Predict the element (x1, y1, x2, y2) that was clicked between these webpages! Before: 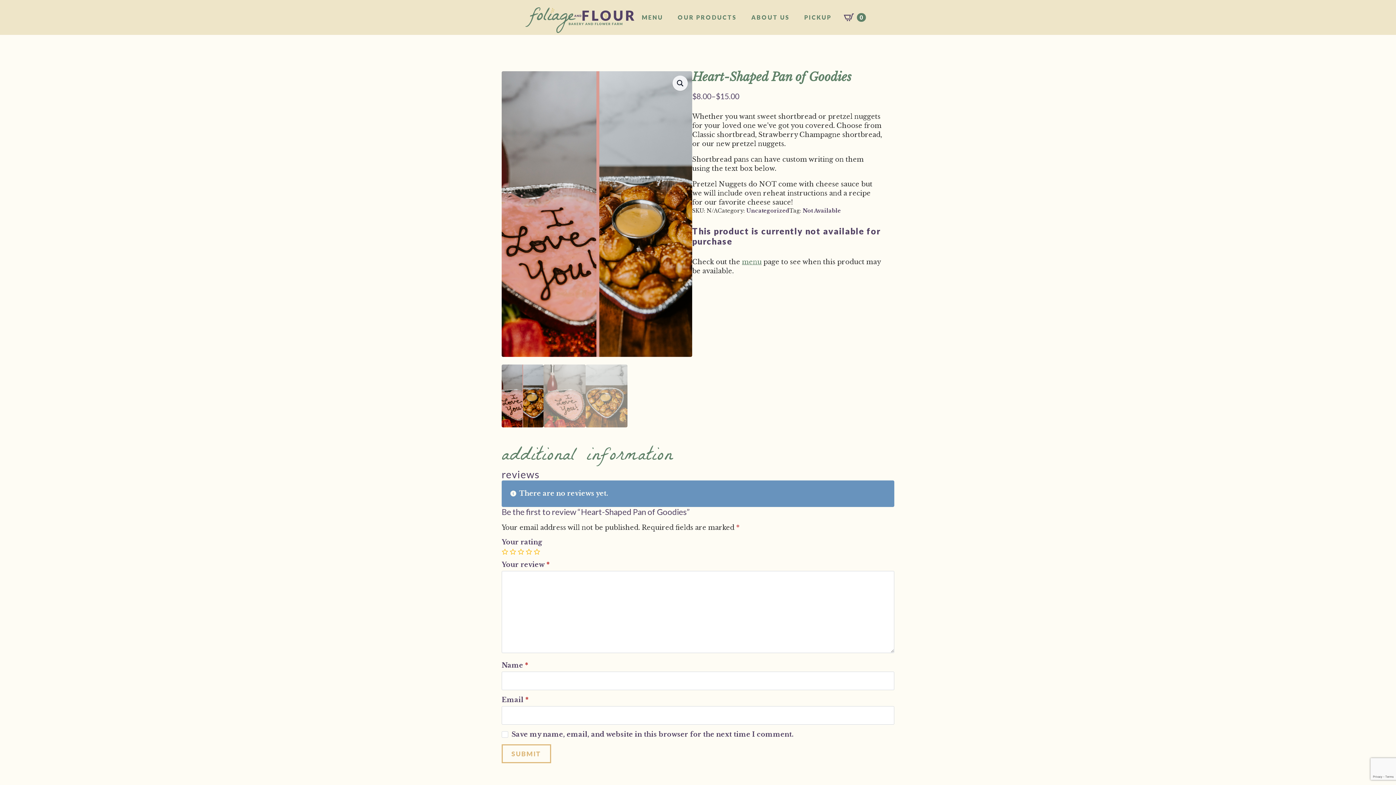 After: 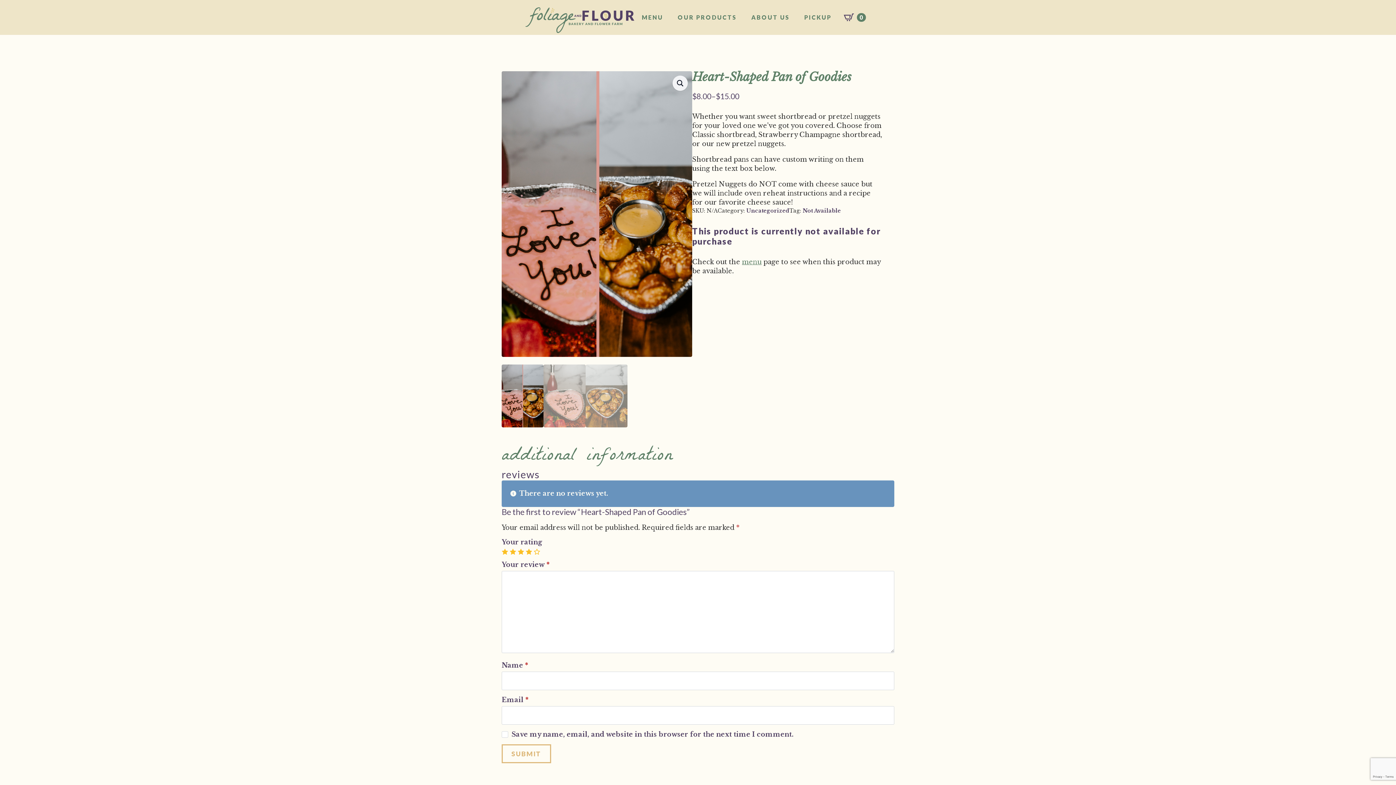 Action: bbox: (525, 548, 533, 555) label: 4 of 5 stars